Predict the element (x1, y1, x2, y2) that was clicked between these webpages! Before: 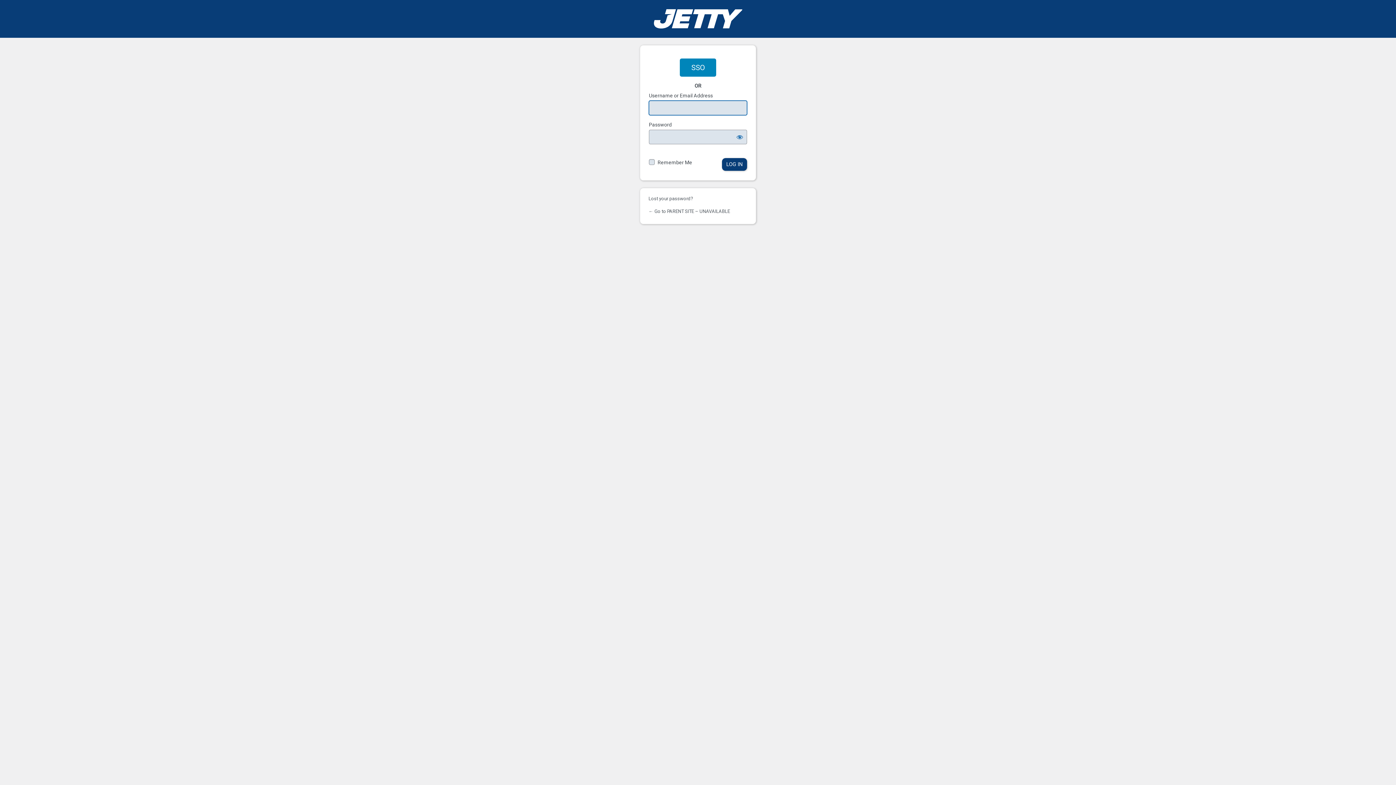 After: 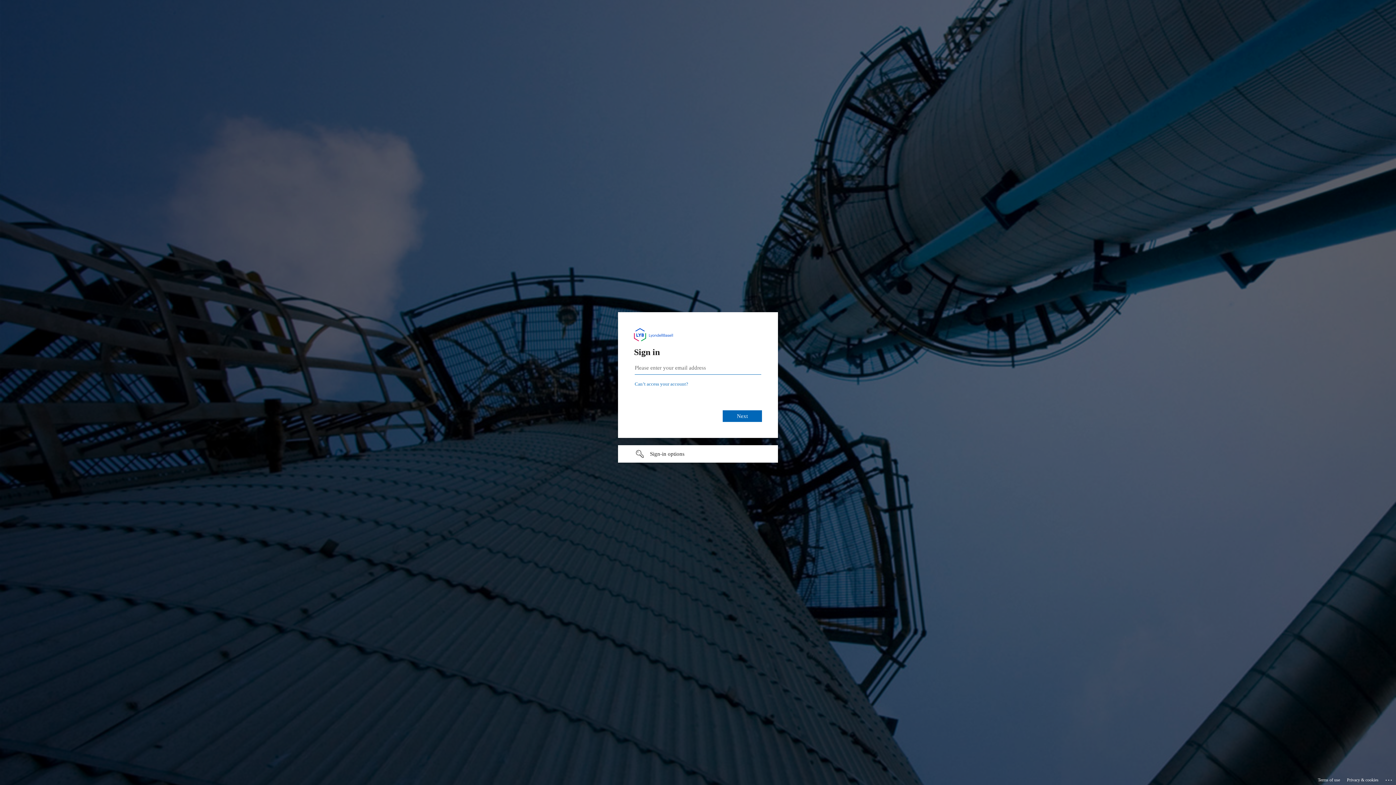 Action: bbox: (680, 64, 716, 71)